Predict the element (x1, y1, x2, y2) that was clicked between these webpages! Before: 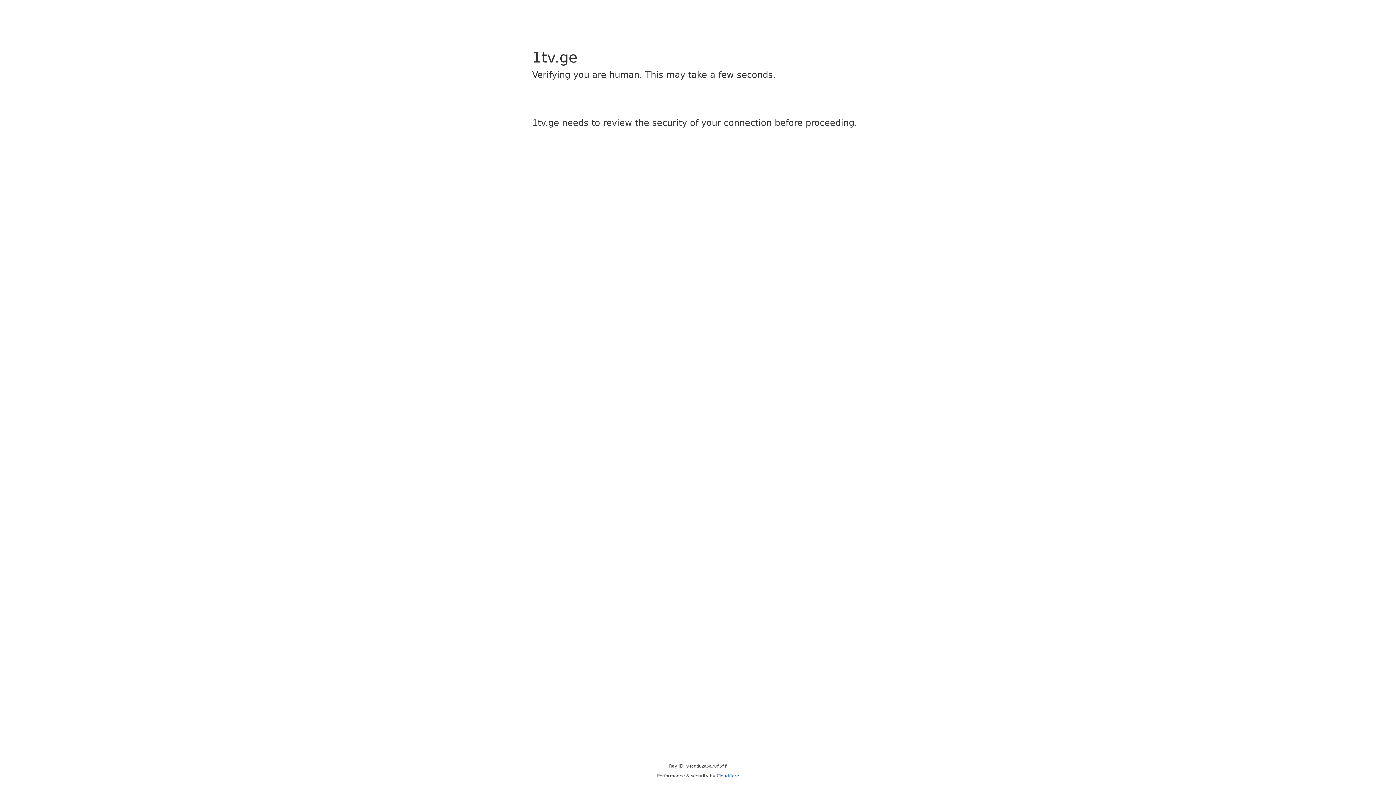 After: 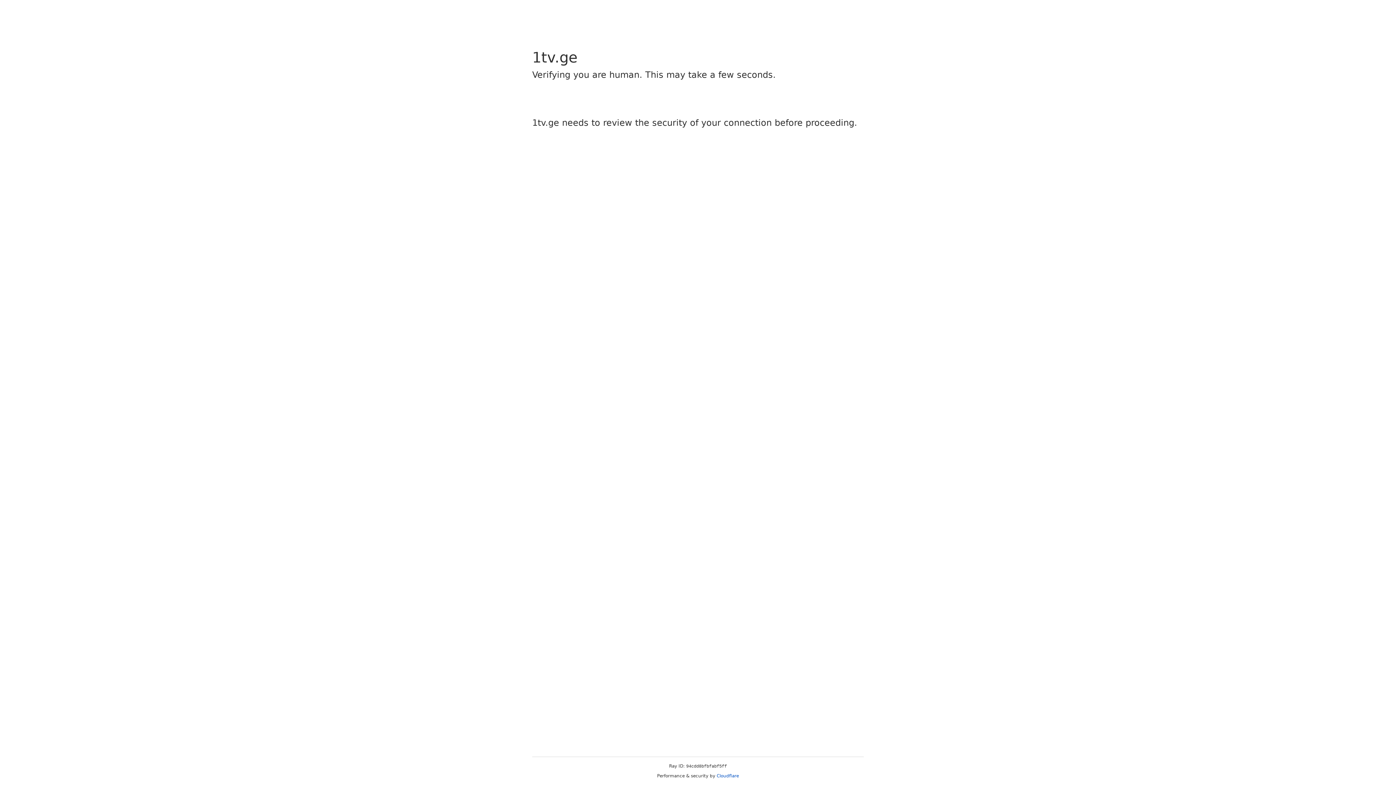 Action: label: Cloudflare bbox: (716, 773, 739, 778)